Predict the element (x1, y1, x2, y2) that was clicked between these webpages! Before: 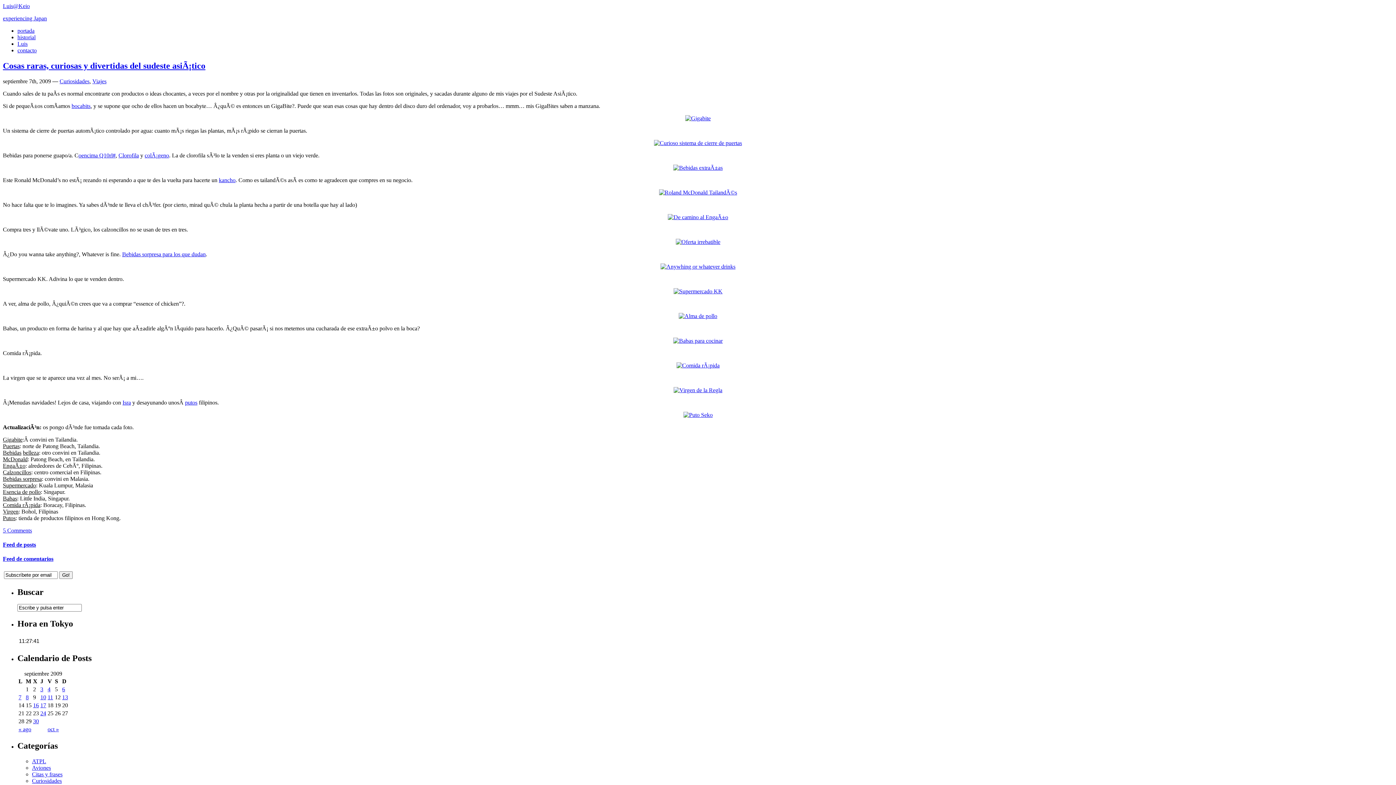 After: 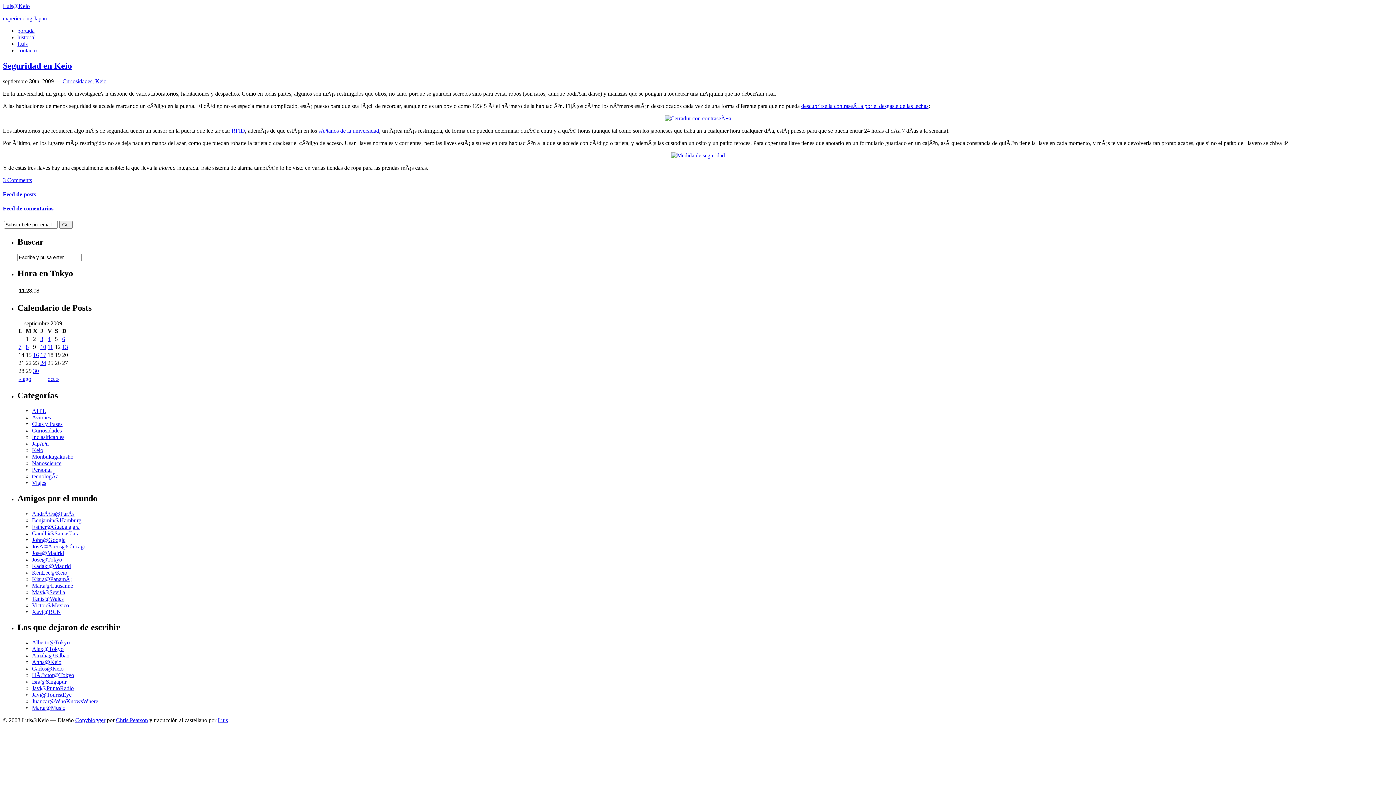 Action: bbox: (33, 718, 38, 724) label: 30